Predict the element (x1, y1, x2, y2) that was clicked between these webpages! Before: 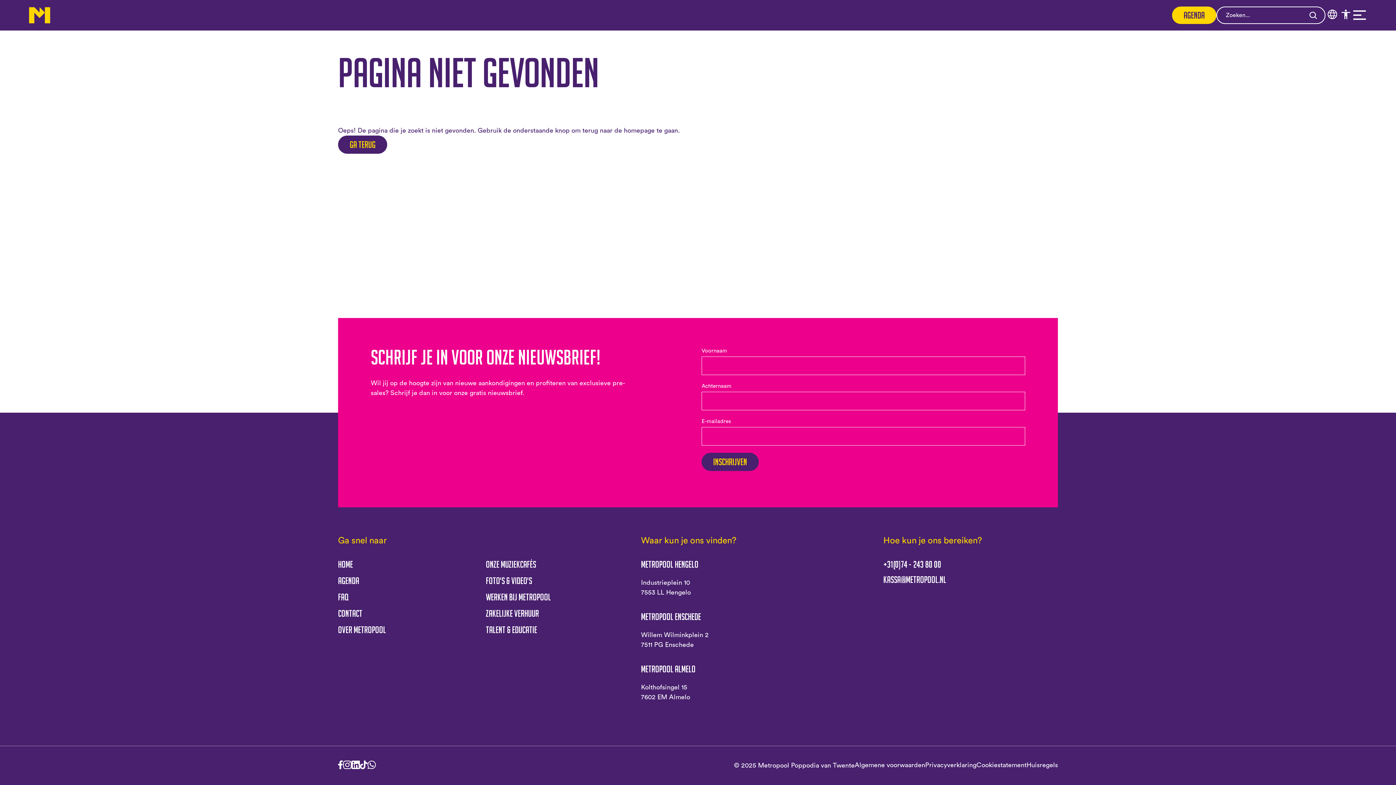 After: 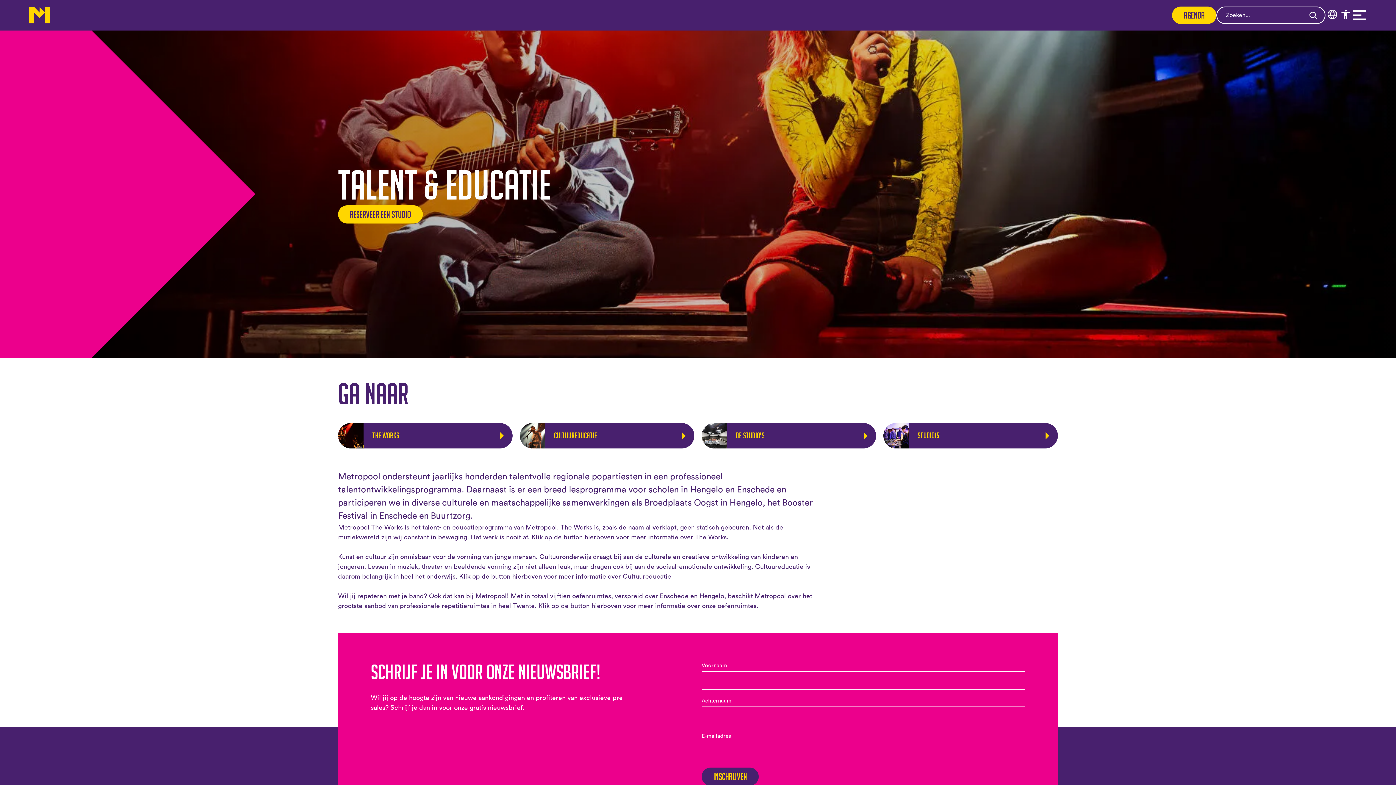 Action: bbox: (486, 624, 537, 635) label: Talent & educatie